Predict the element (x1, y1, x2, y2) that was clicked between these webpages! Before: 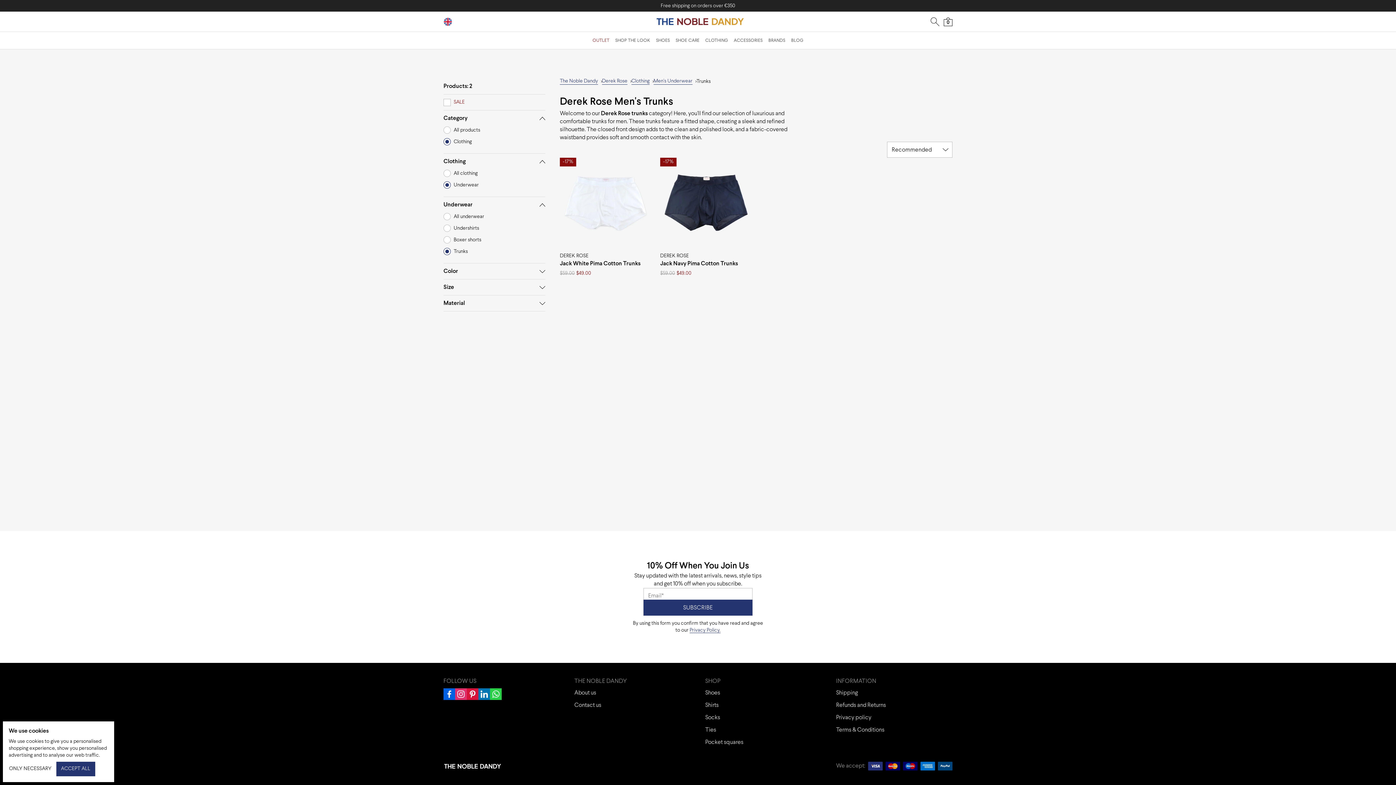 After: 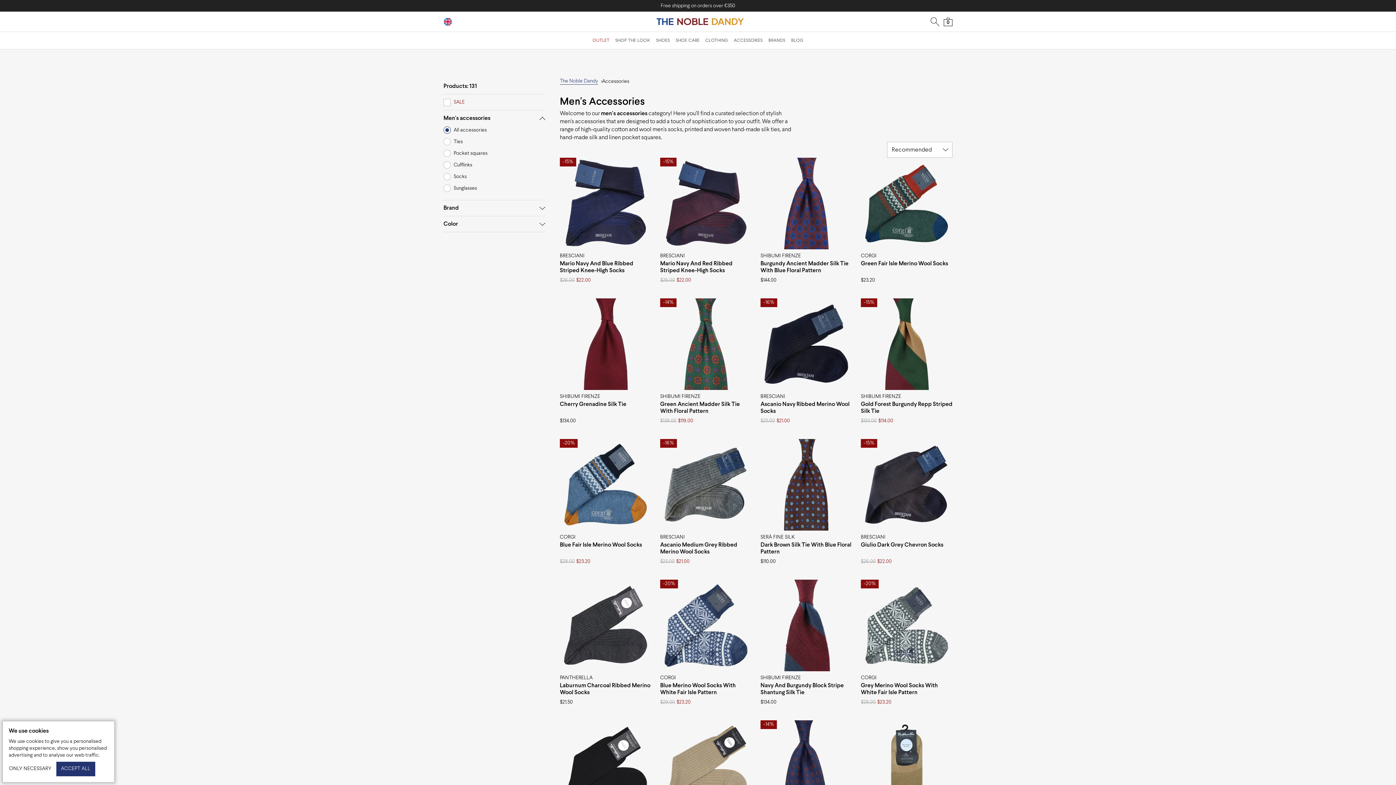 Action: label: ACCESSORIES bbox: (731, 32, 765, 49)